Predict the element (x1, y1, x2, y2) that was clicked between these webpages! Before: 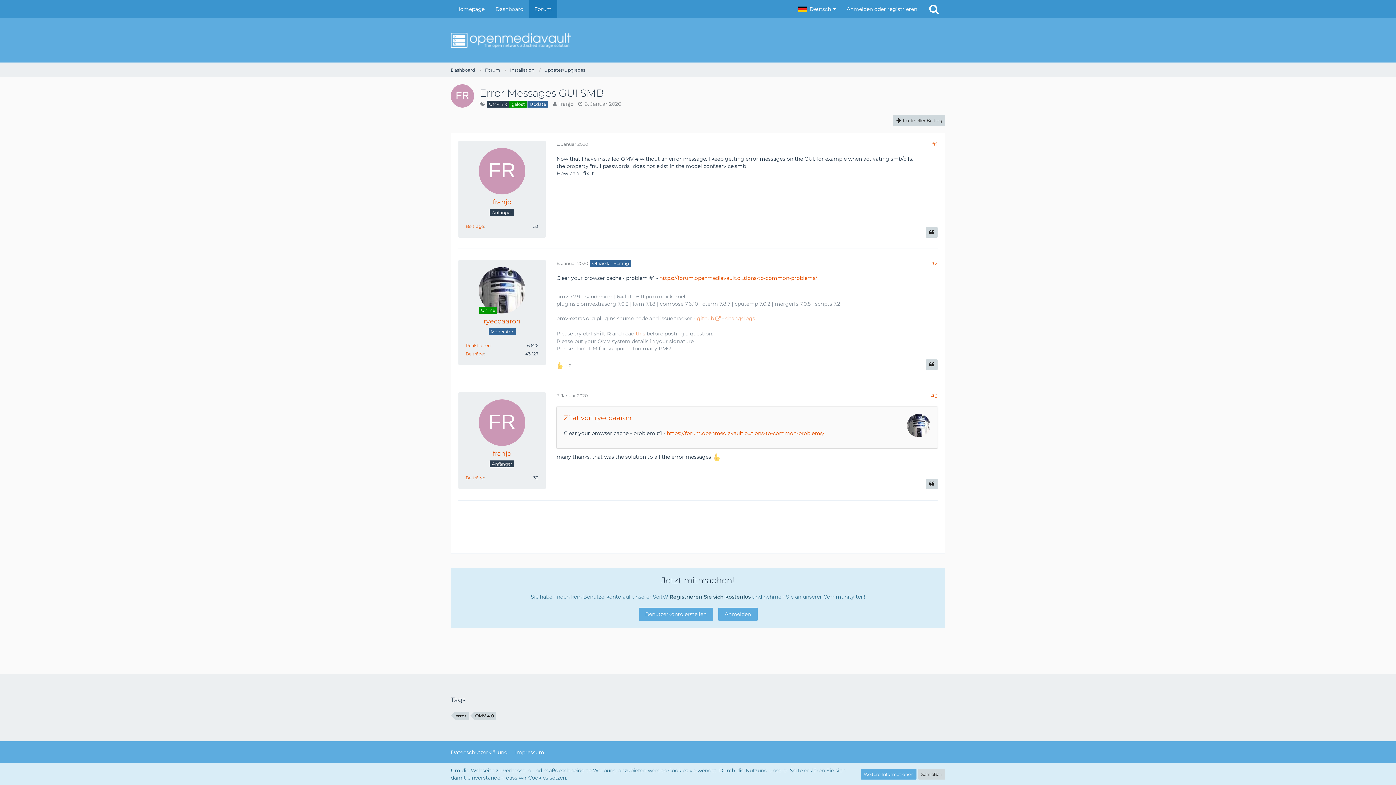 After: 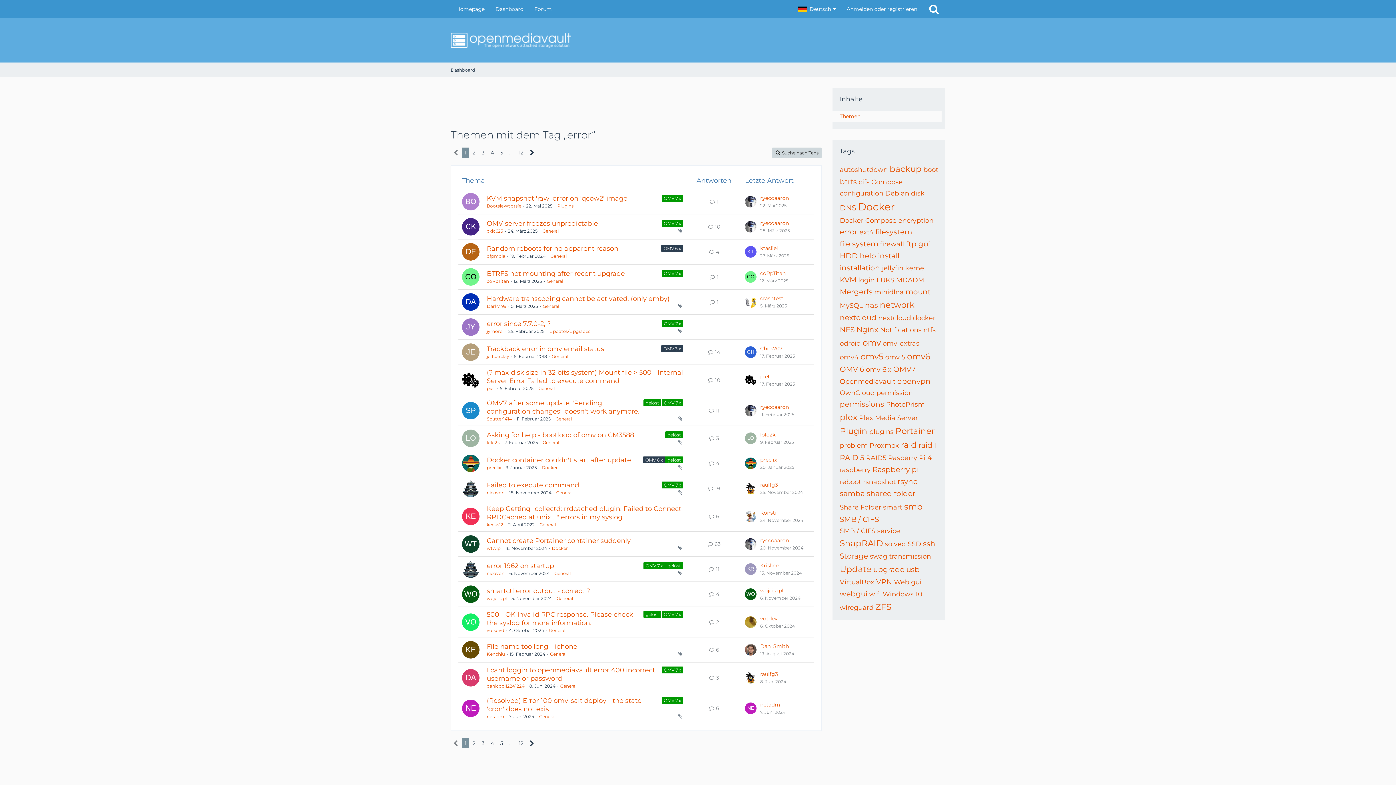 Action: bbox: (454, 712, 468, 720) label: Themen mit dem Tag „error“